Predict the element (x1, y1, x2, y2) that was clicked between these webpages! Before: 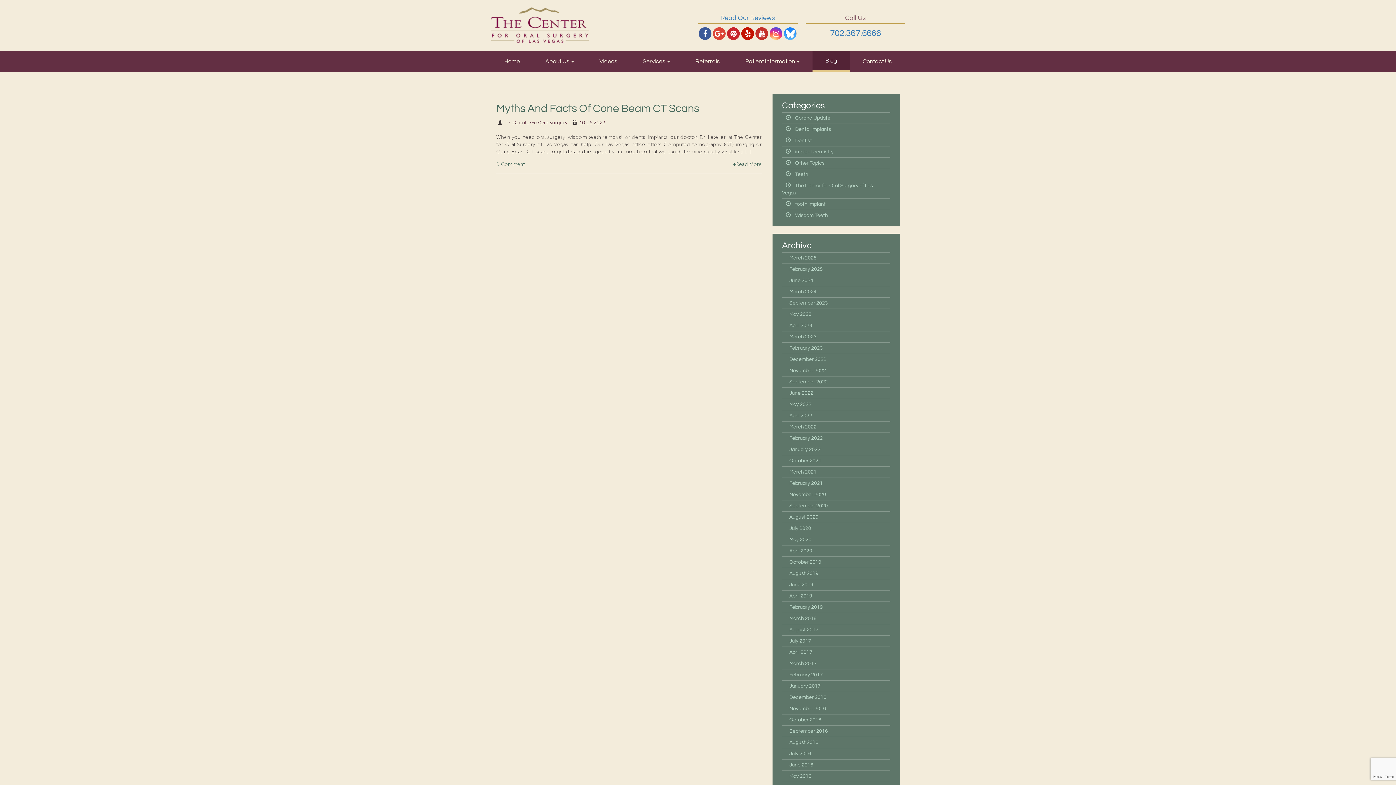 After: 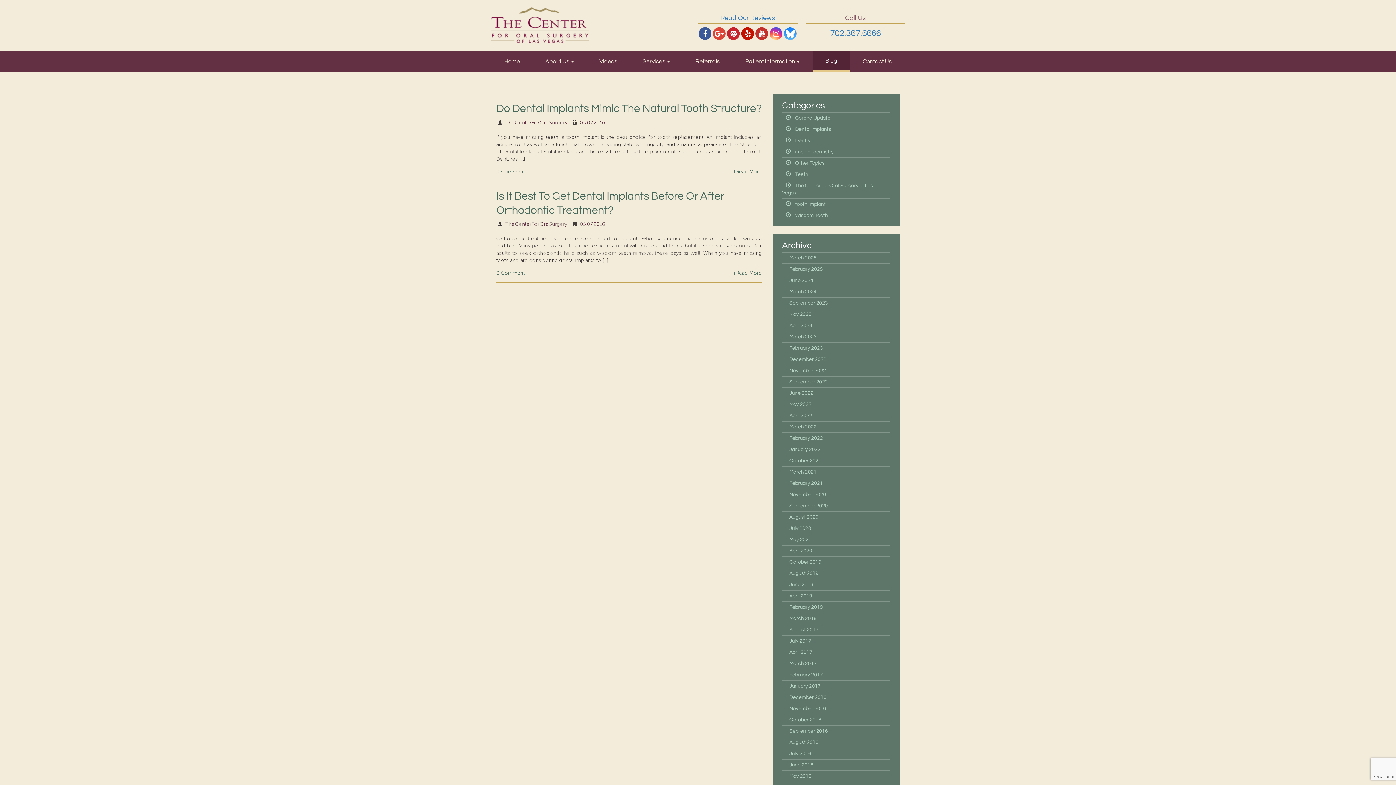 Action: label: July 2016 bbox: (782, 744, 818, 764)